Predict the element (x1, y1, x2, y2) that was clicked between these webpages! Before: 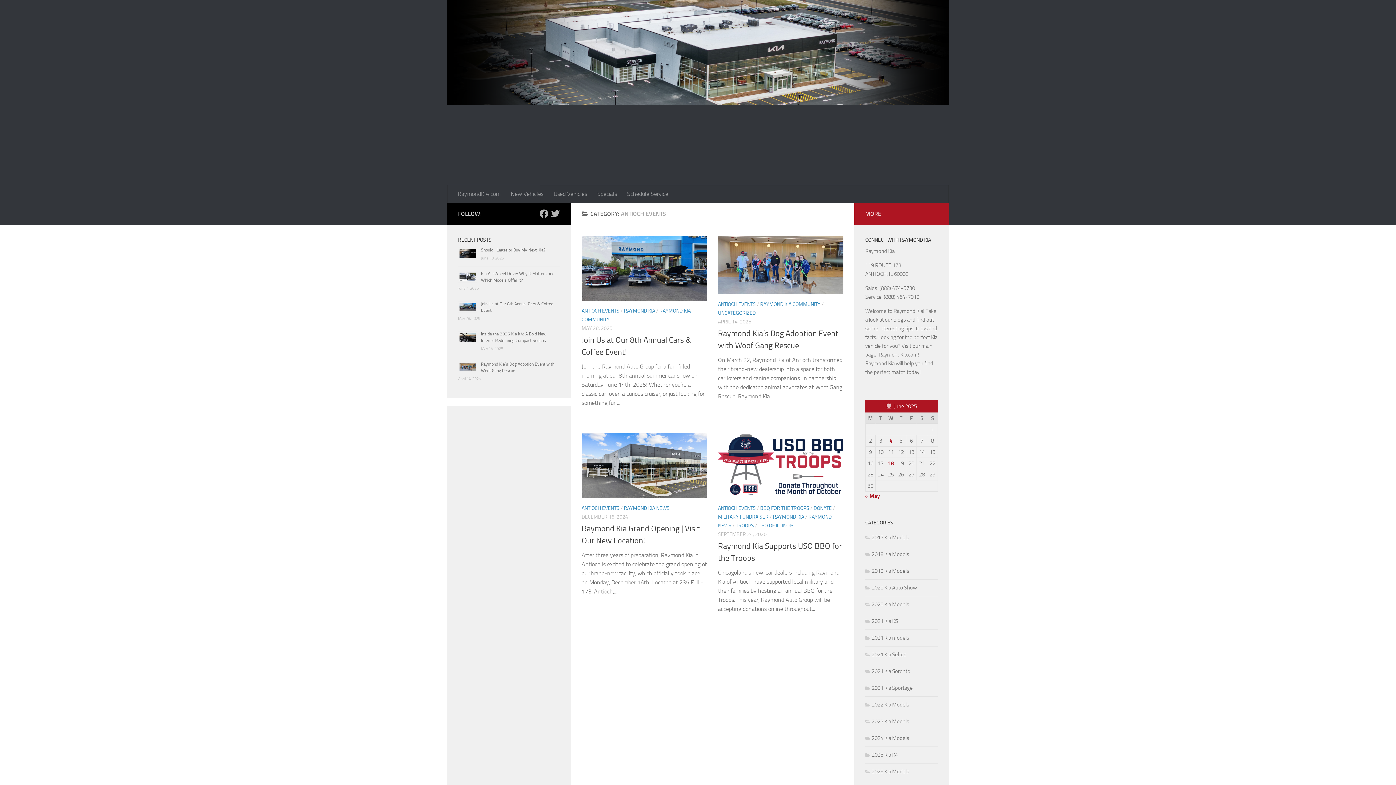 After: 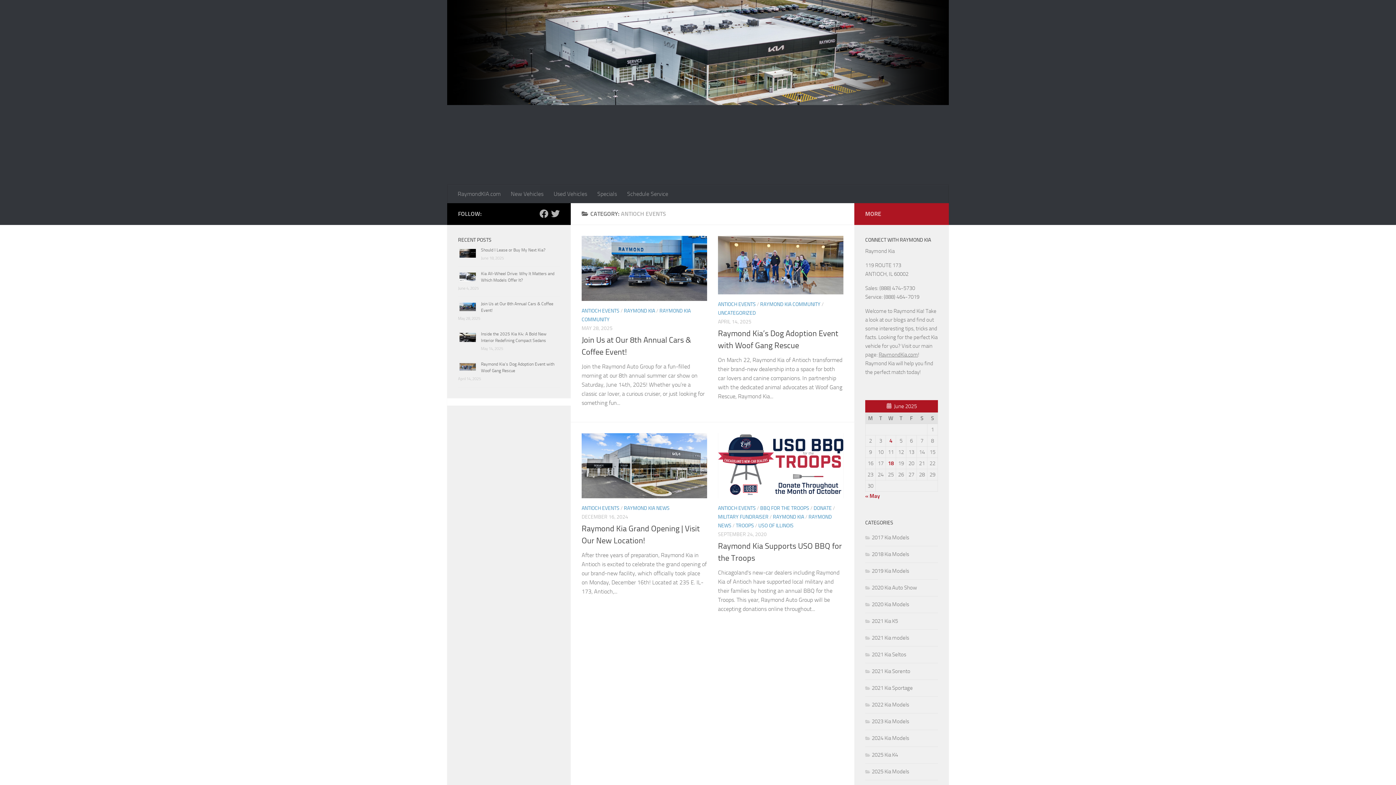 Action: bbox: (581, 505, 619, 511) label: ANTIOCH EVENTS